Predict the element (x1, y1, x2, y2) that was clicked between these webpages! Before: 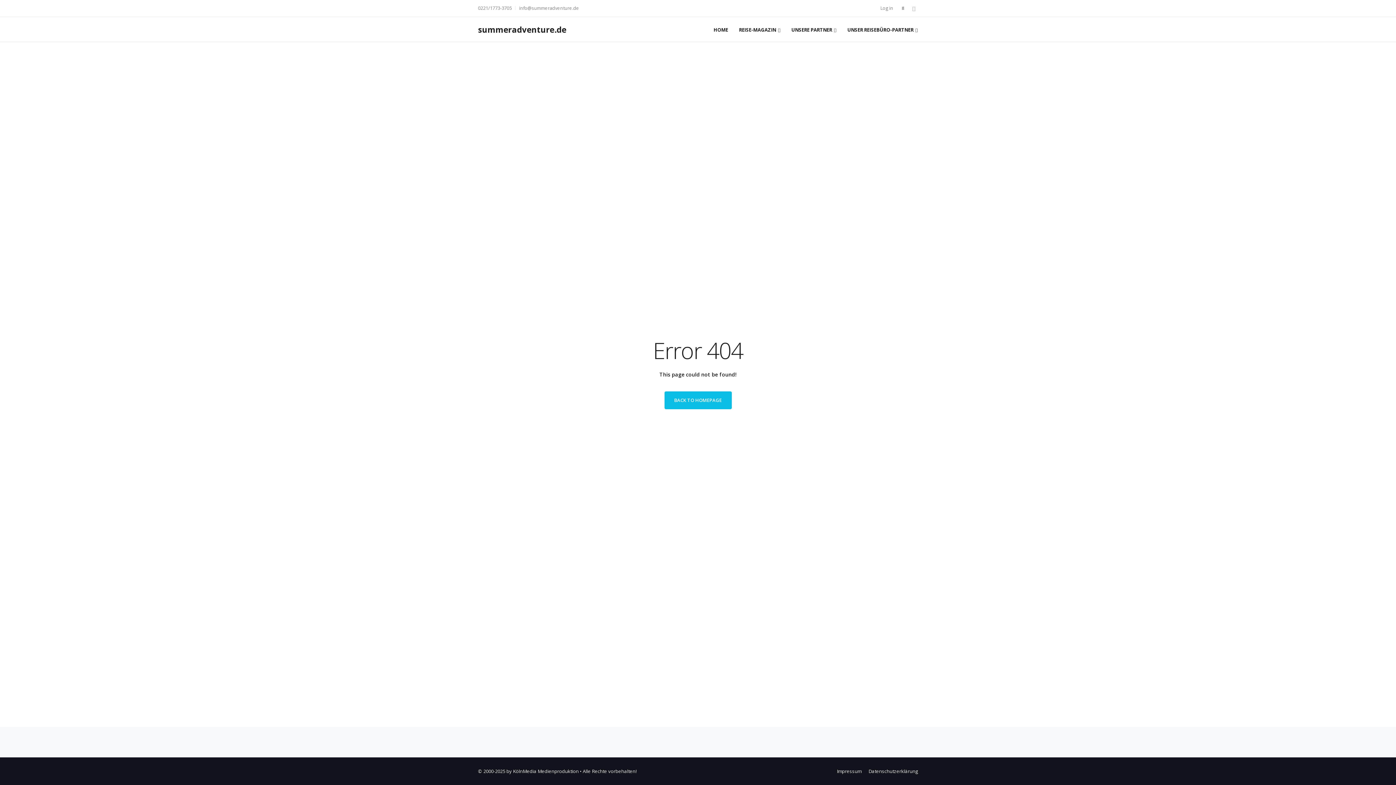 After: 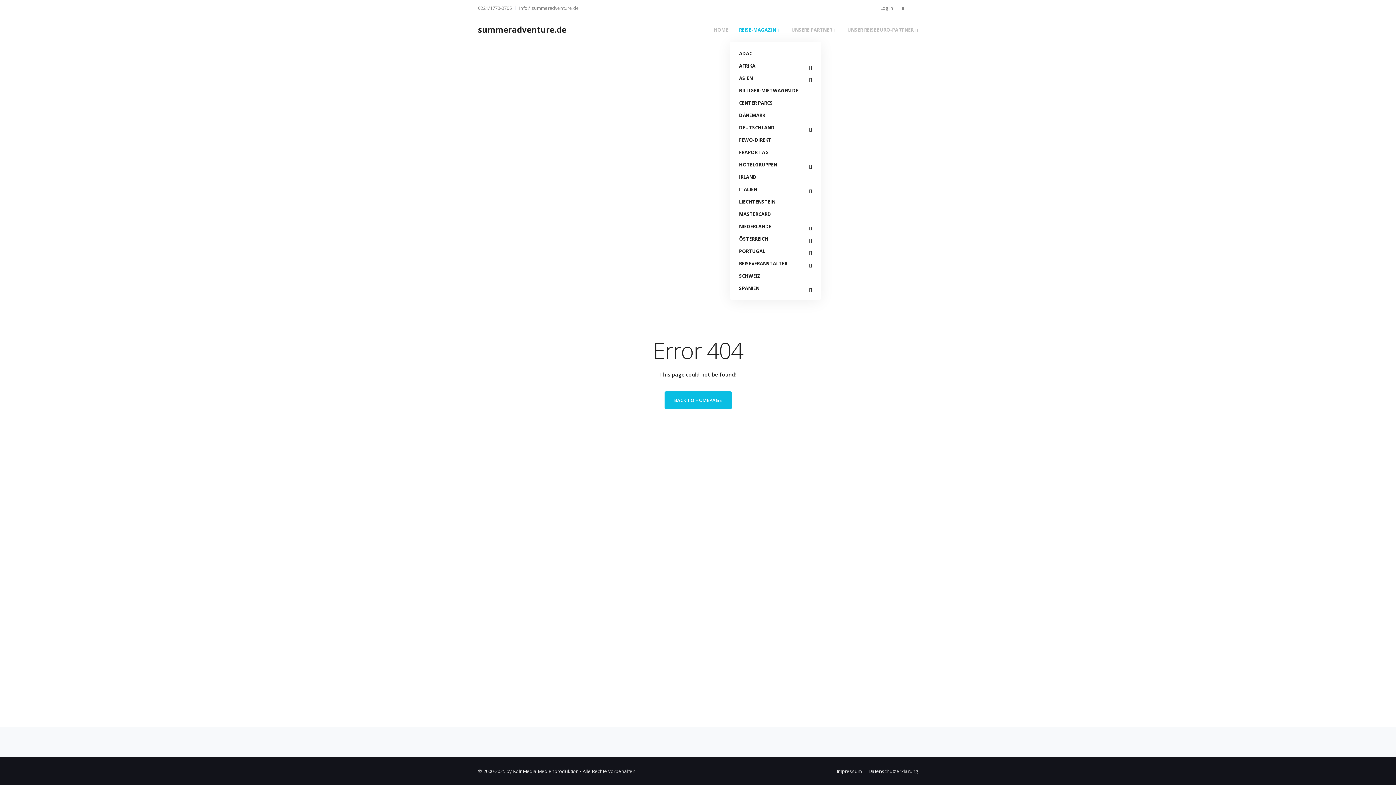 Action: label: REISE-MAGAZIN bbox: (733, 17, 786, 41)